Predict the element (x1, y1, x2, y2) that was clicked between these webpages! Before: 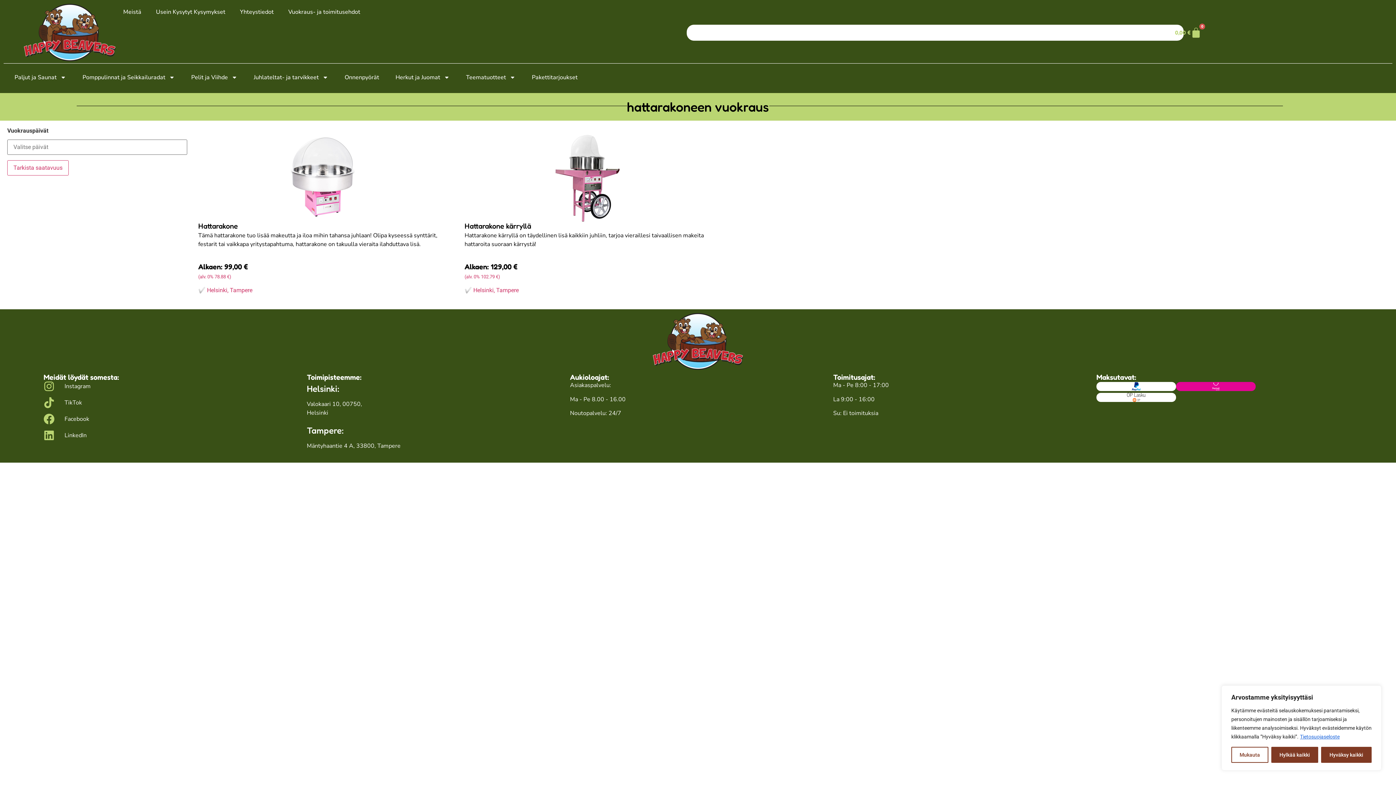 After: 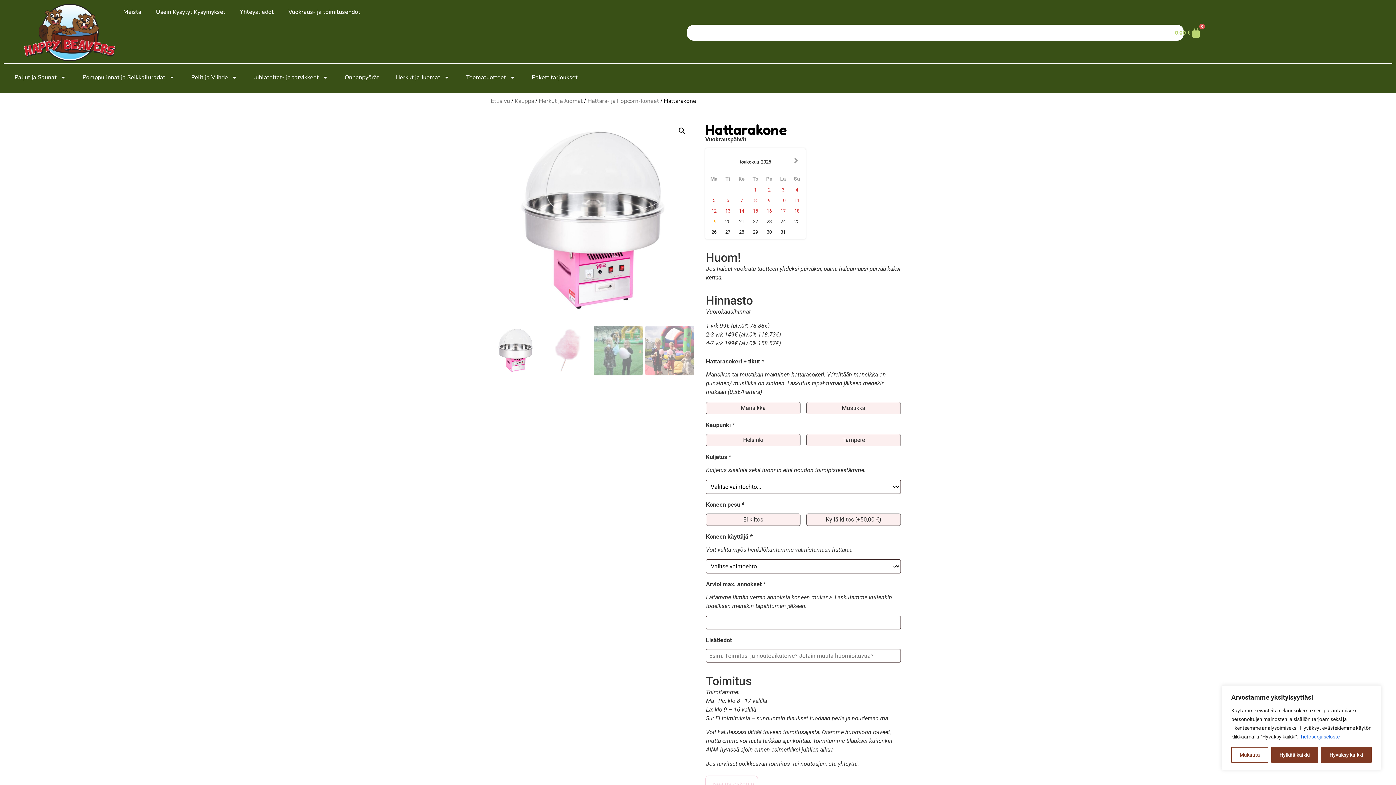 Action: label: Hattarakone

Tämä hattarakone tuo lisää makeutta ja iloa mihin tahansa juhlaan! Olipa kyseessä synttärit, festarit tai vaikkapa yritystapahtuma, hattarakone on takuulla vieraita ilahduttava lisä.

Alkaen: 99,00 €

(alv. 0% 78.88 €)

✅ Helsinki, Tampere bbox: (191, 124, 453, 305)